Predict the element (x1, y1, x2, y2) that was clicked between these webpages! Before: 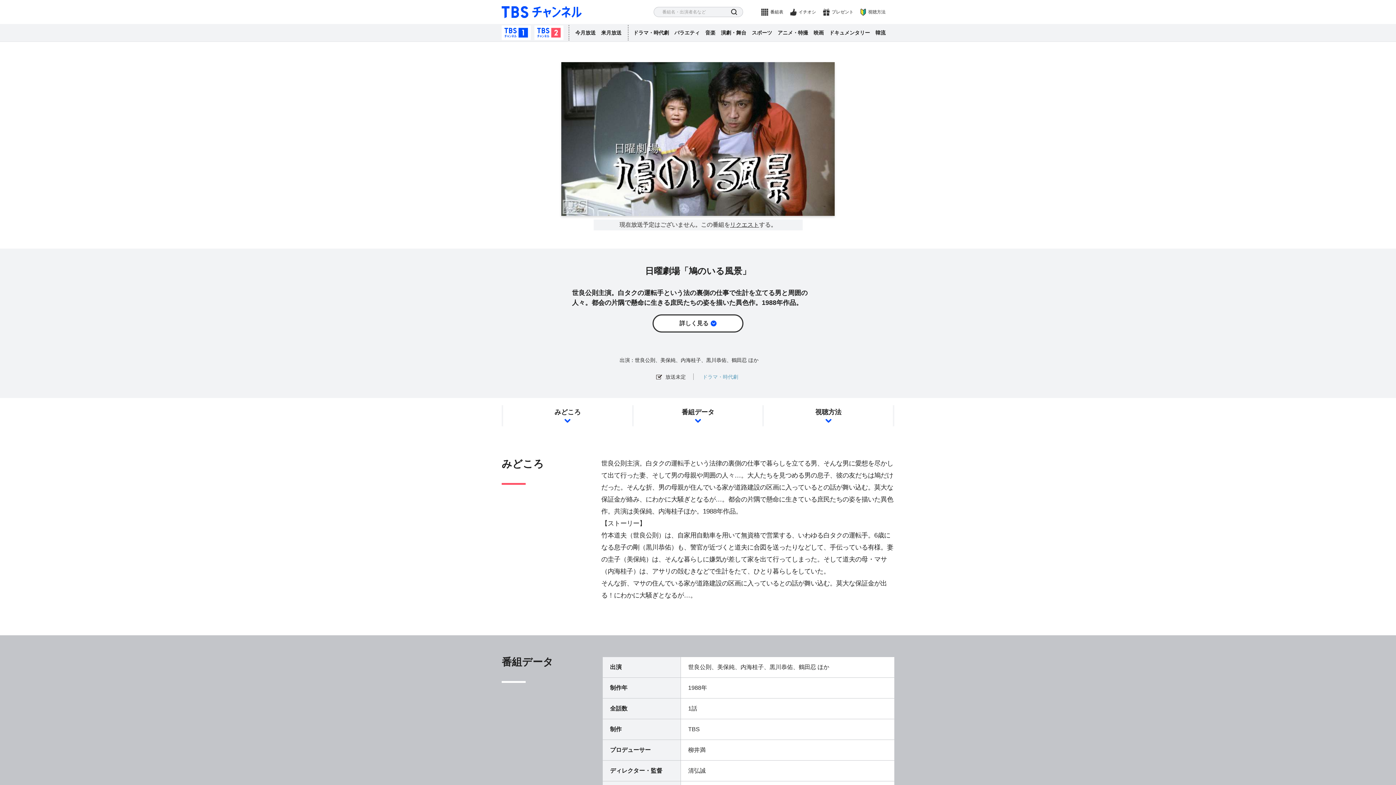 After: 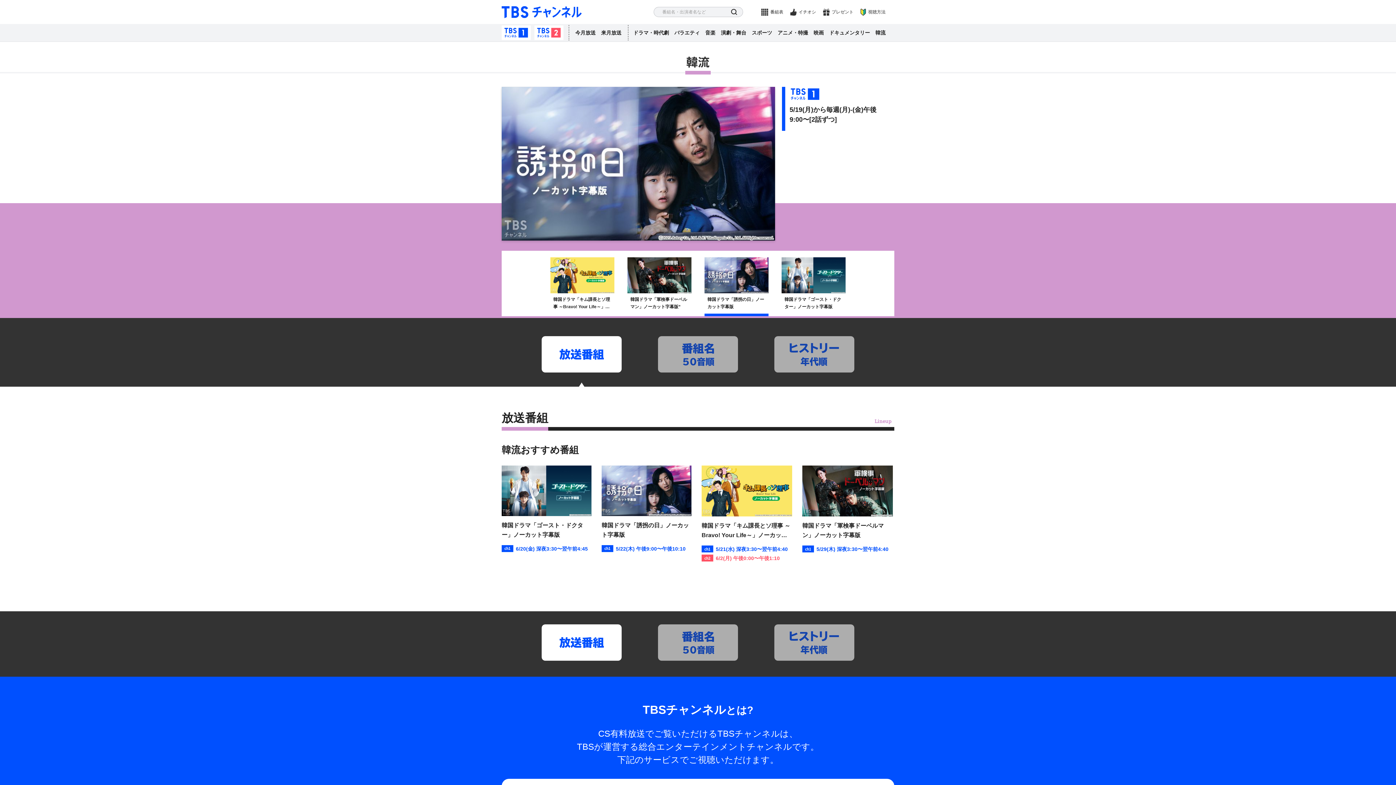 Action: label: 韓流 bbox: (875, 29, 885, 35)